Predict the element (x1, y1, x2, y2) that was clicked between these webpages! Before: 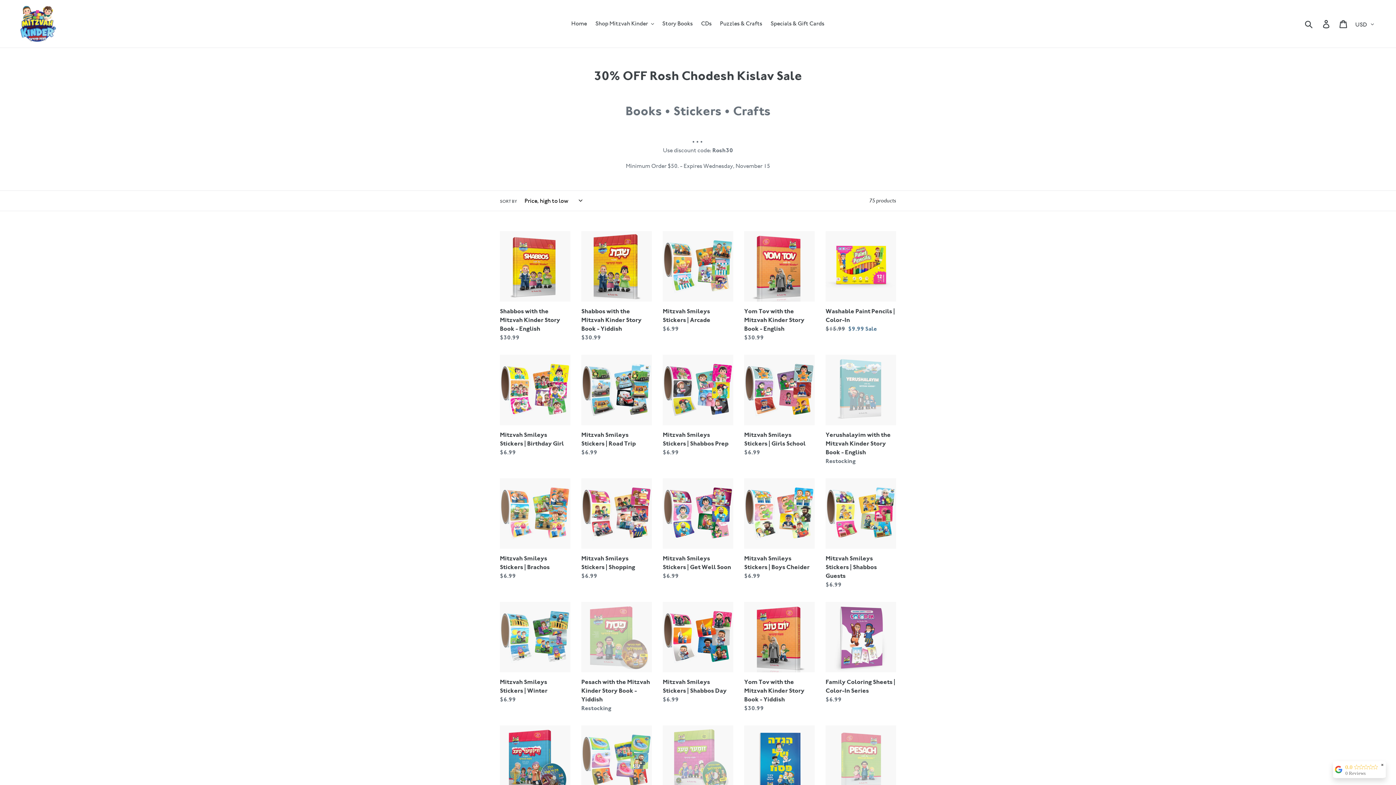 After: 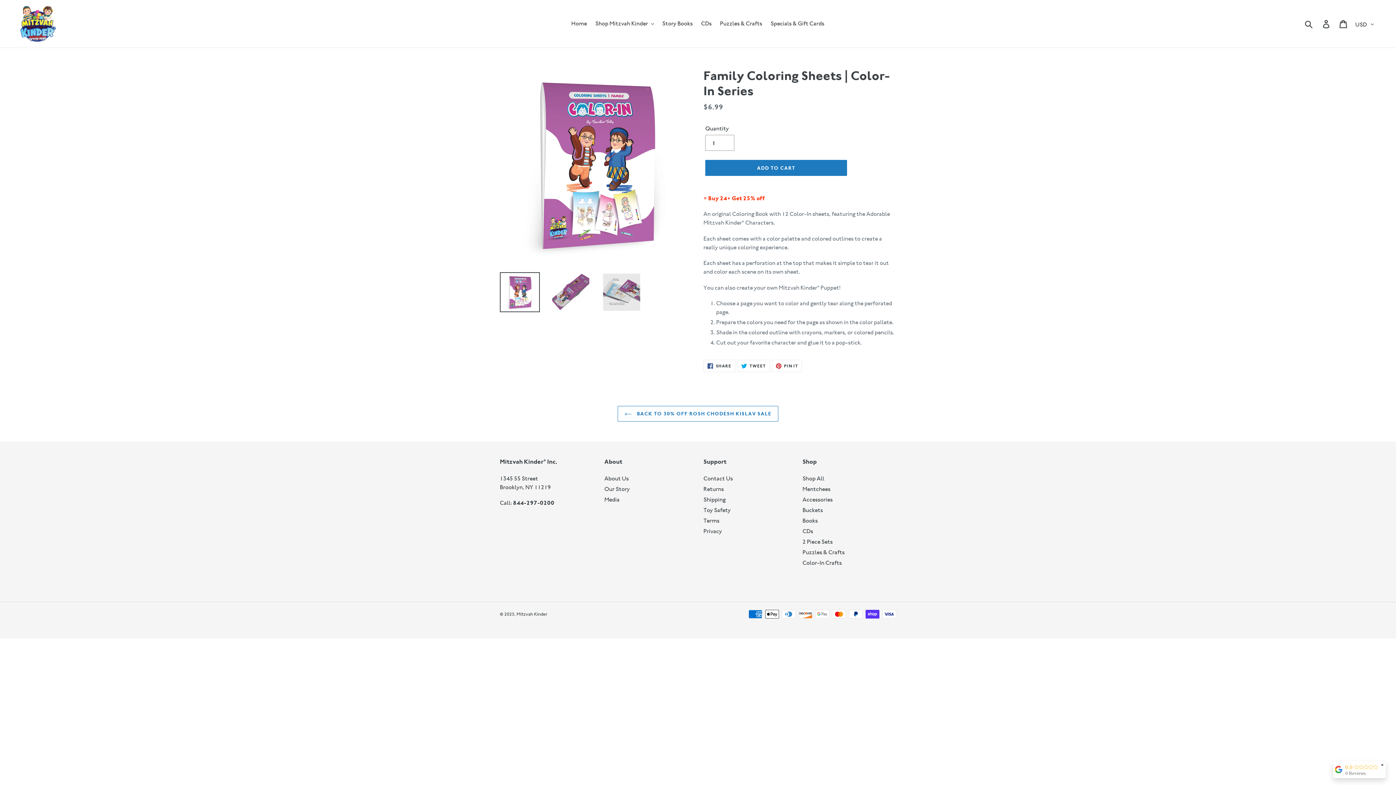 Action: bbox: (825, 602, 896, 704) label: Family Coloring Sheets | Color-In Series